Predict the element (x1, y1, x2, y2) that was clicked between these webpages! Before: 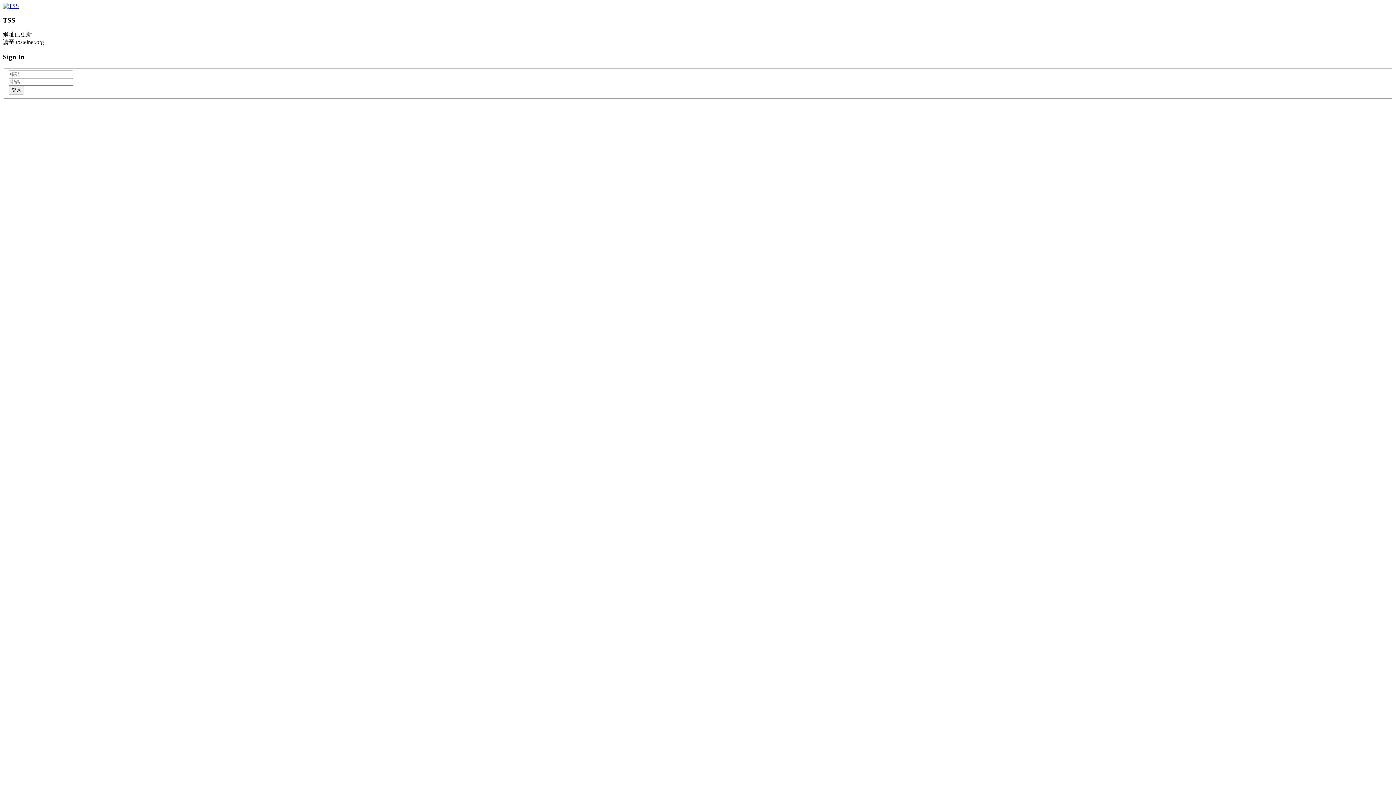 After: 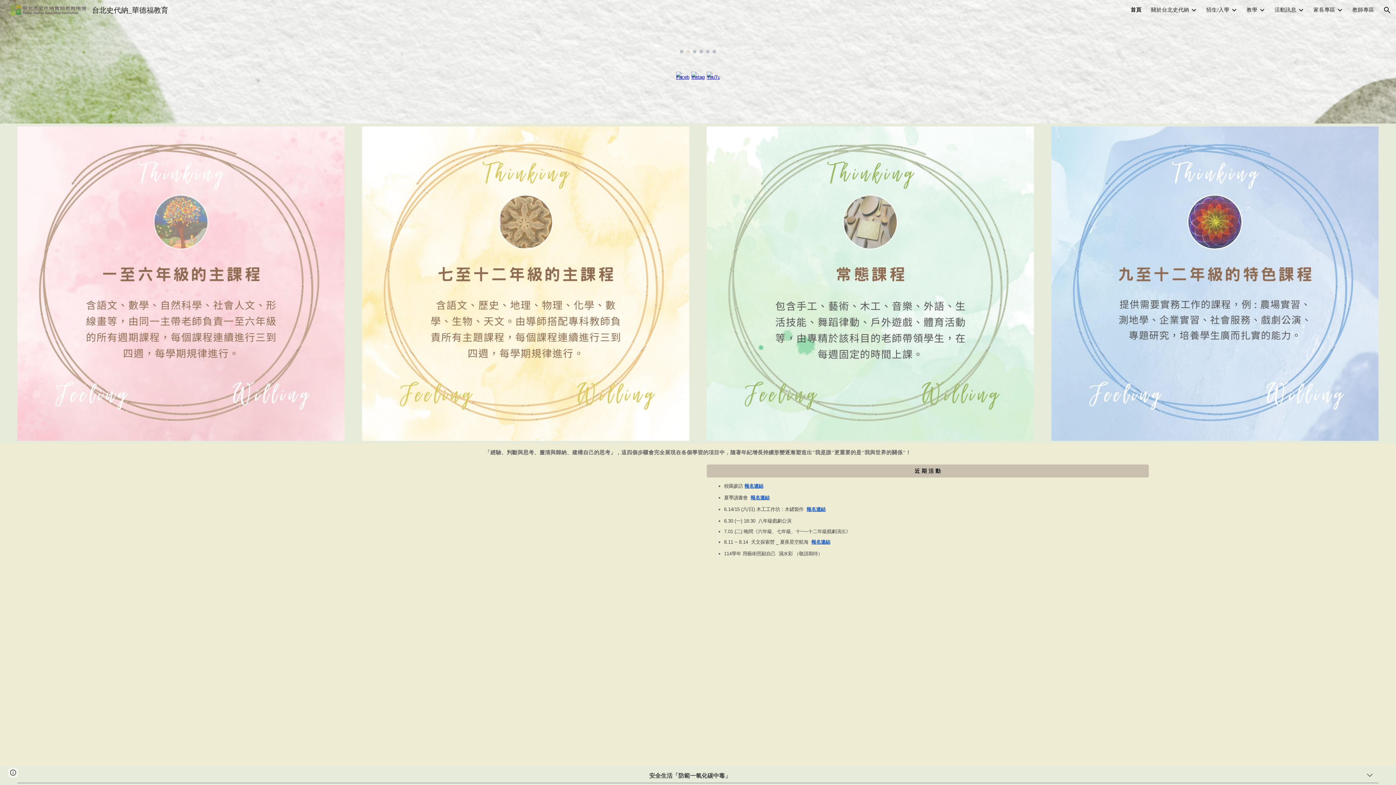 Action: bbox: (2, 2, 18, 9)